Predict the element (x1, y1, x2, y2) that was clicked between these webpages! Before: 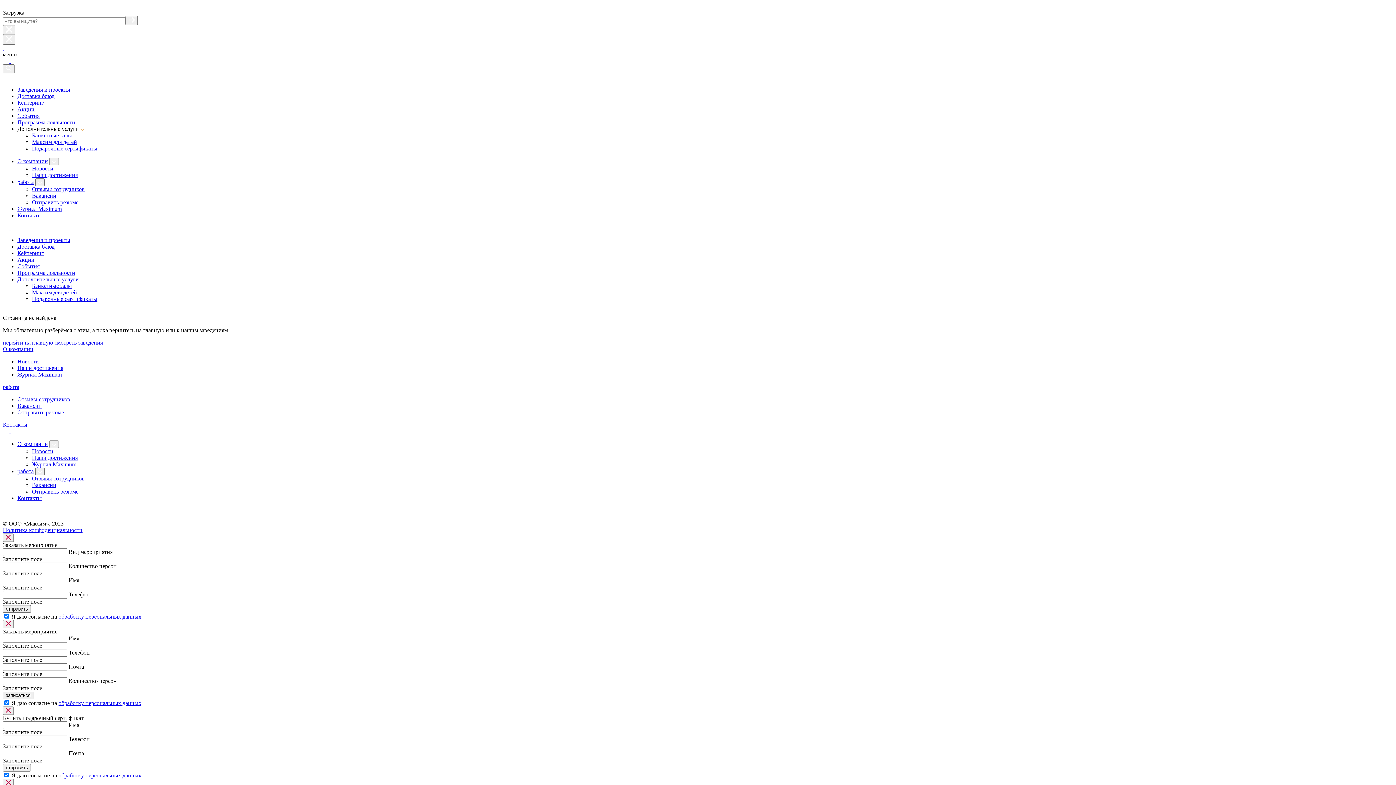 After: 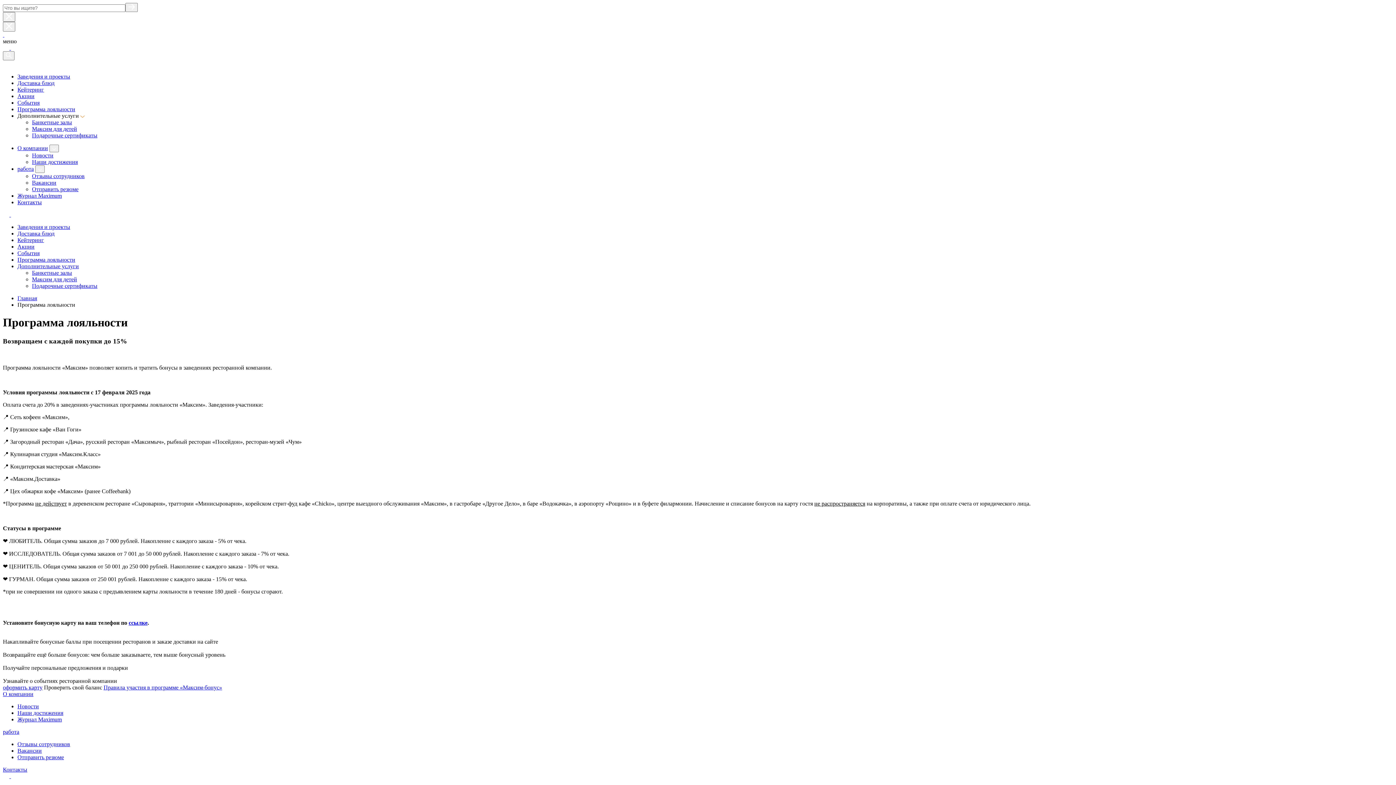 Action: label: Программа лояльности bbox: (17, 269, 75, 276)